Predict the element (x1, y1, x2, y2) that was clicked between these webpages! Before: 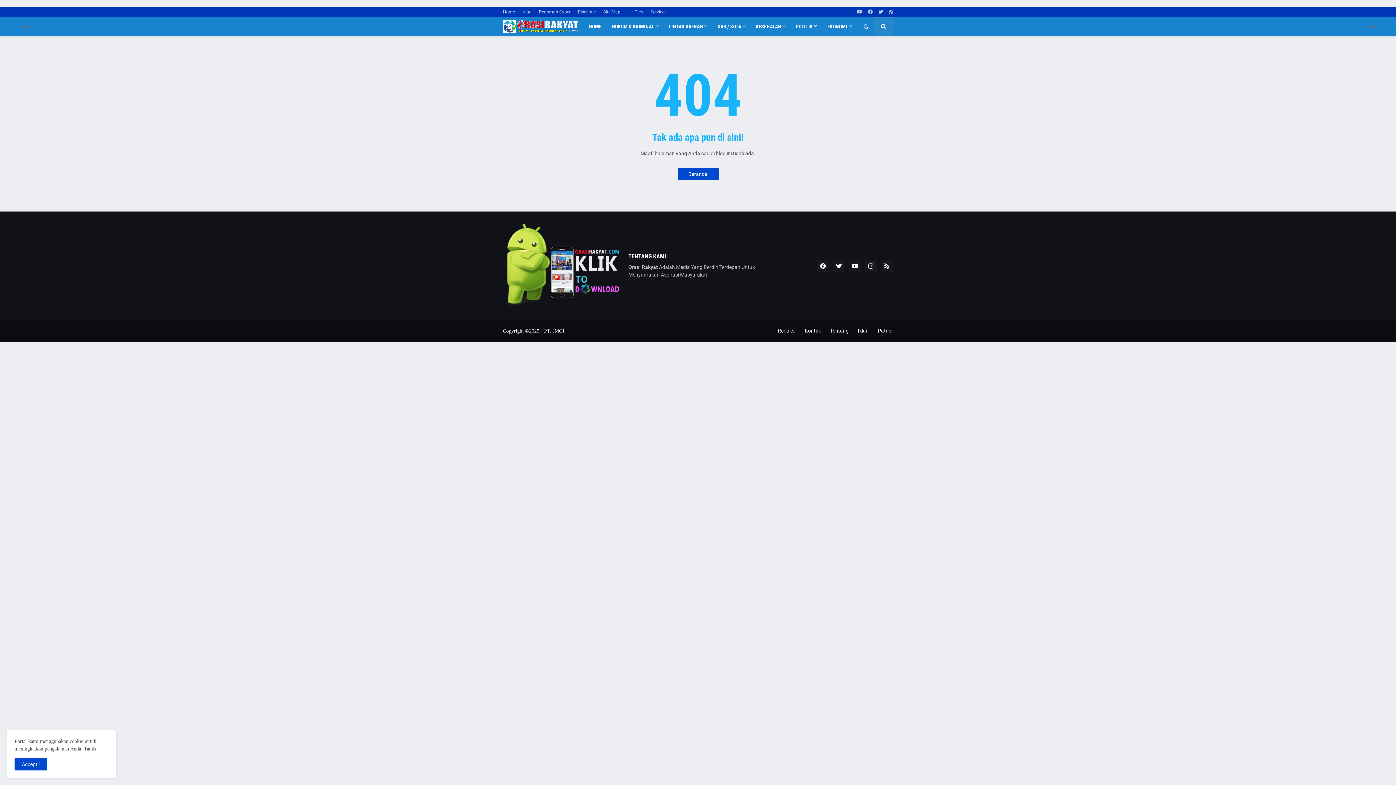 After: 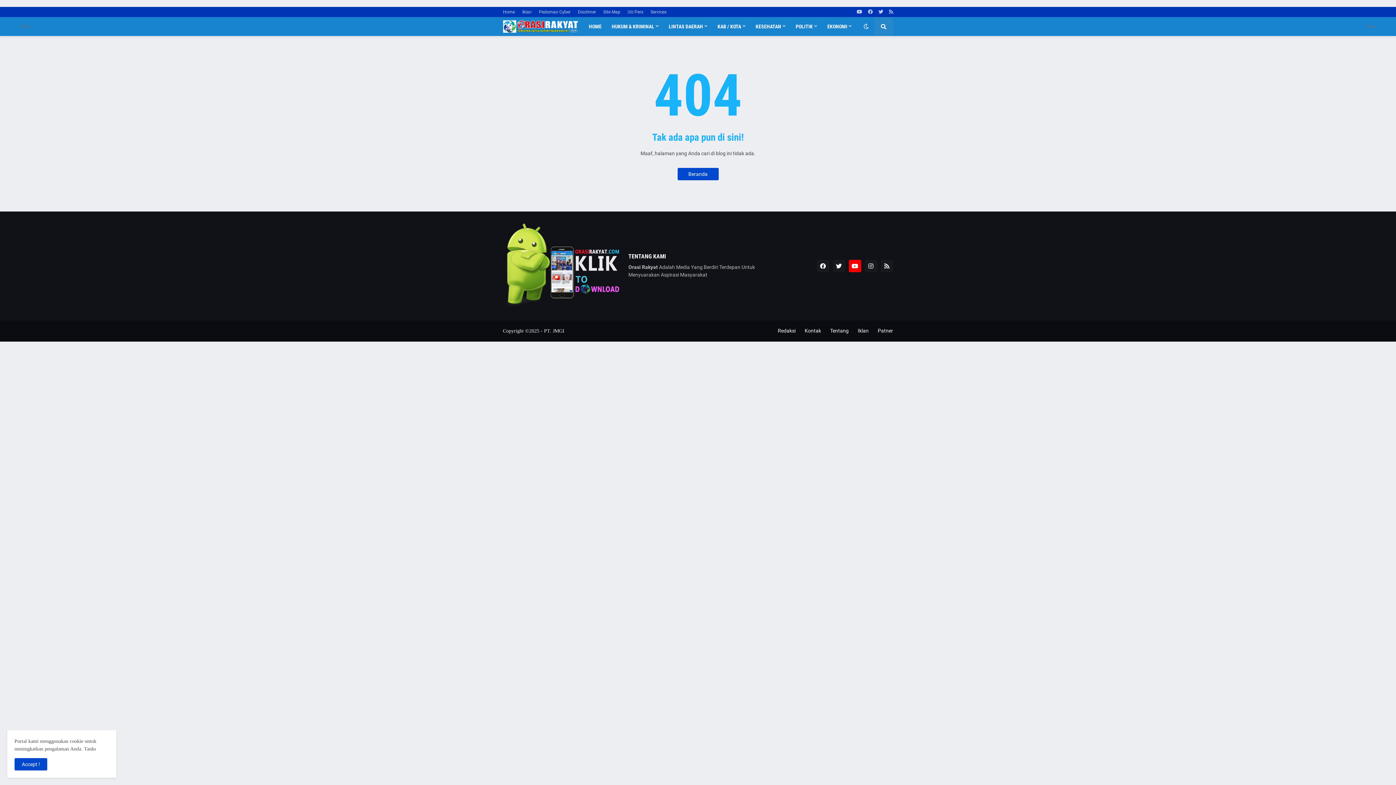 Action: bbox: (848, 259, 861, 272)